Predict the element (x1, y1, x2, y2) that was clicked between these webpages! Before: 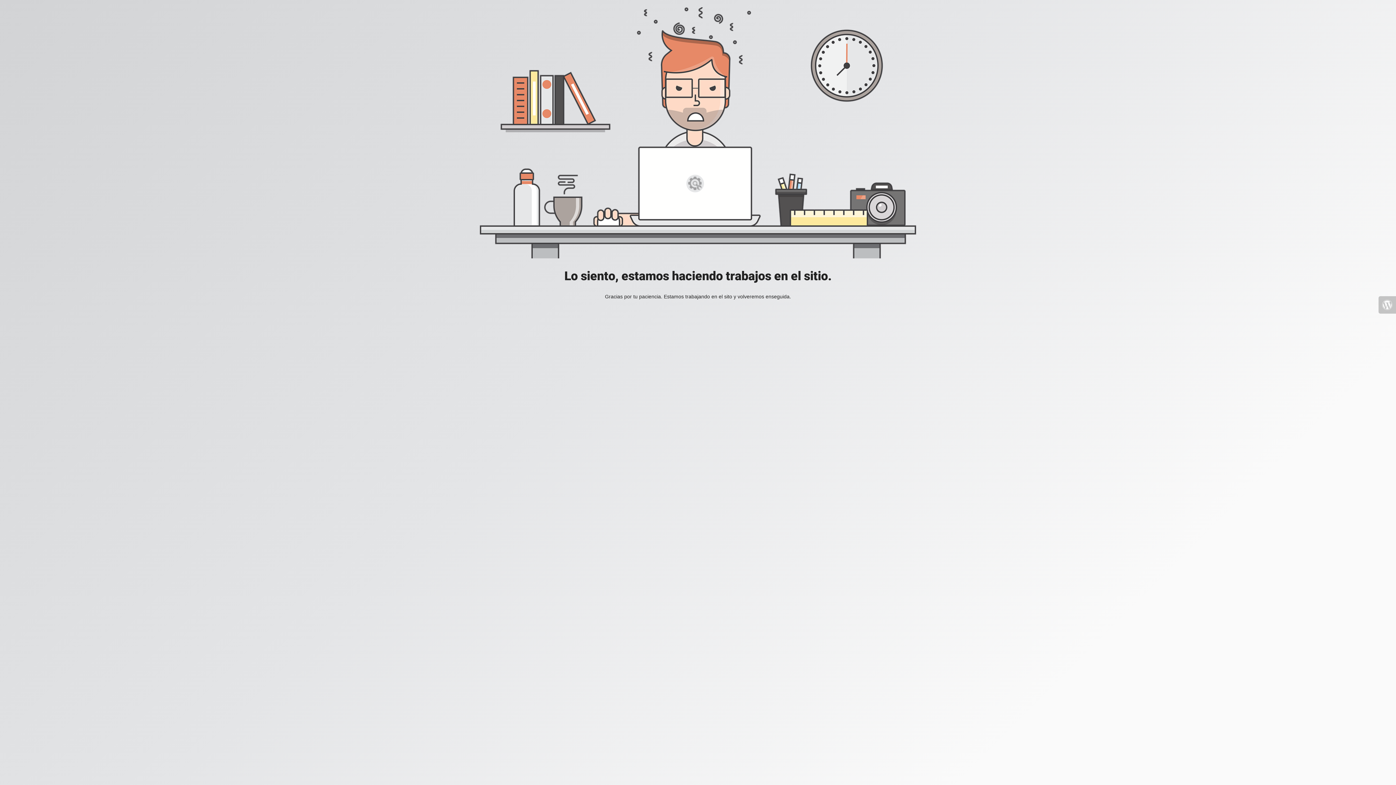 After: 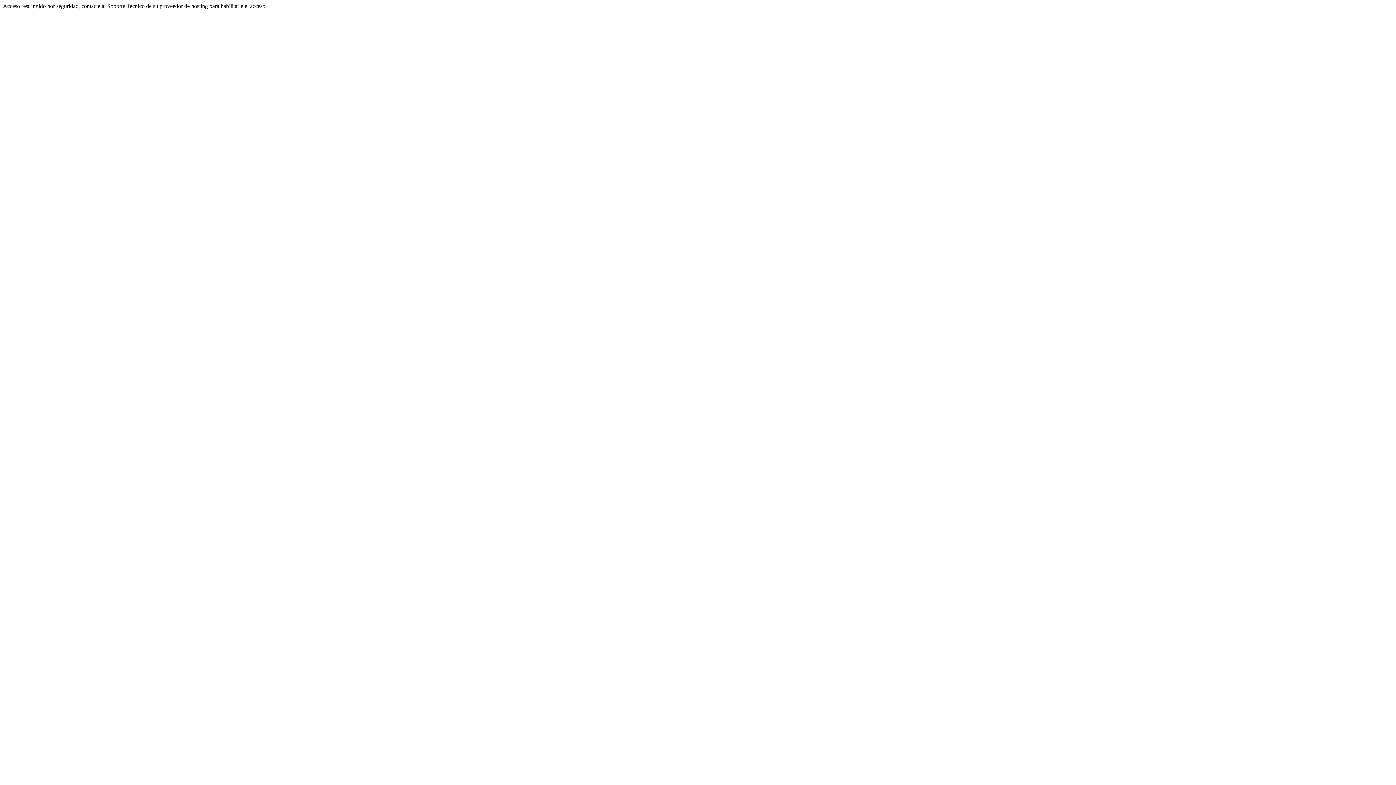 Action: bbox: (1378, 296, 1396, 313)